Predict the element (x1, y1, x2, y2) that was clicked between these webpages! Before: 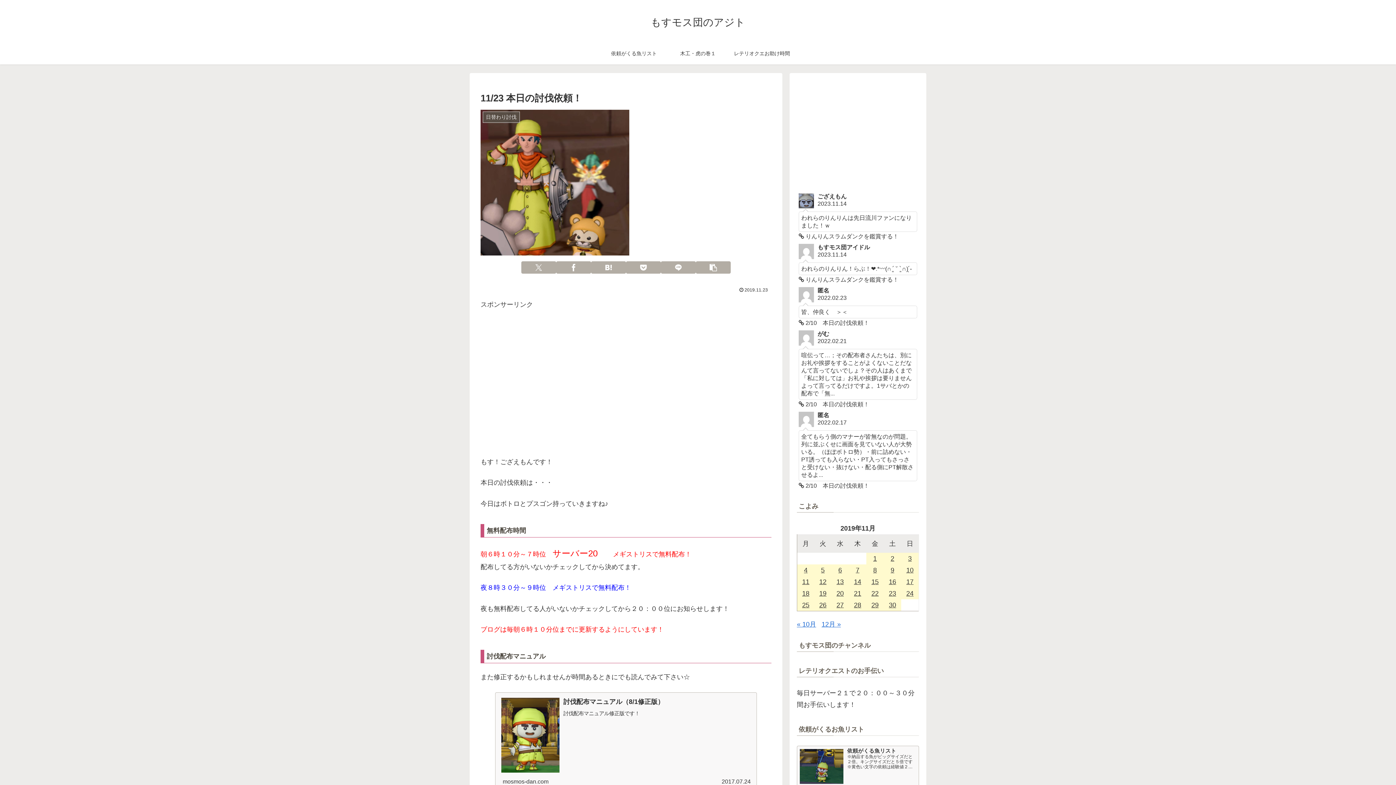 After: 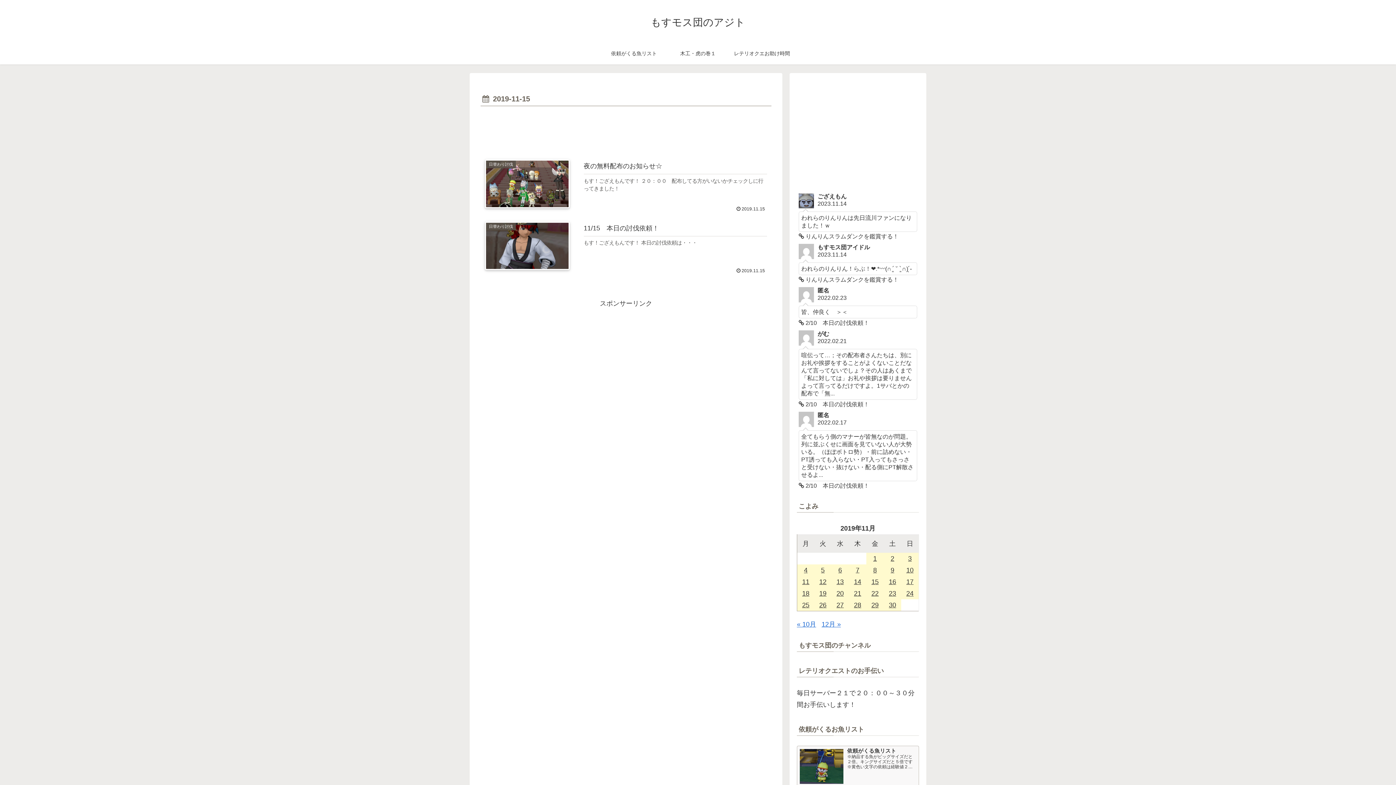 Action: label: 2019年11月15日 に投稿を公開 bbox: (866, 576, 884, 588)